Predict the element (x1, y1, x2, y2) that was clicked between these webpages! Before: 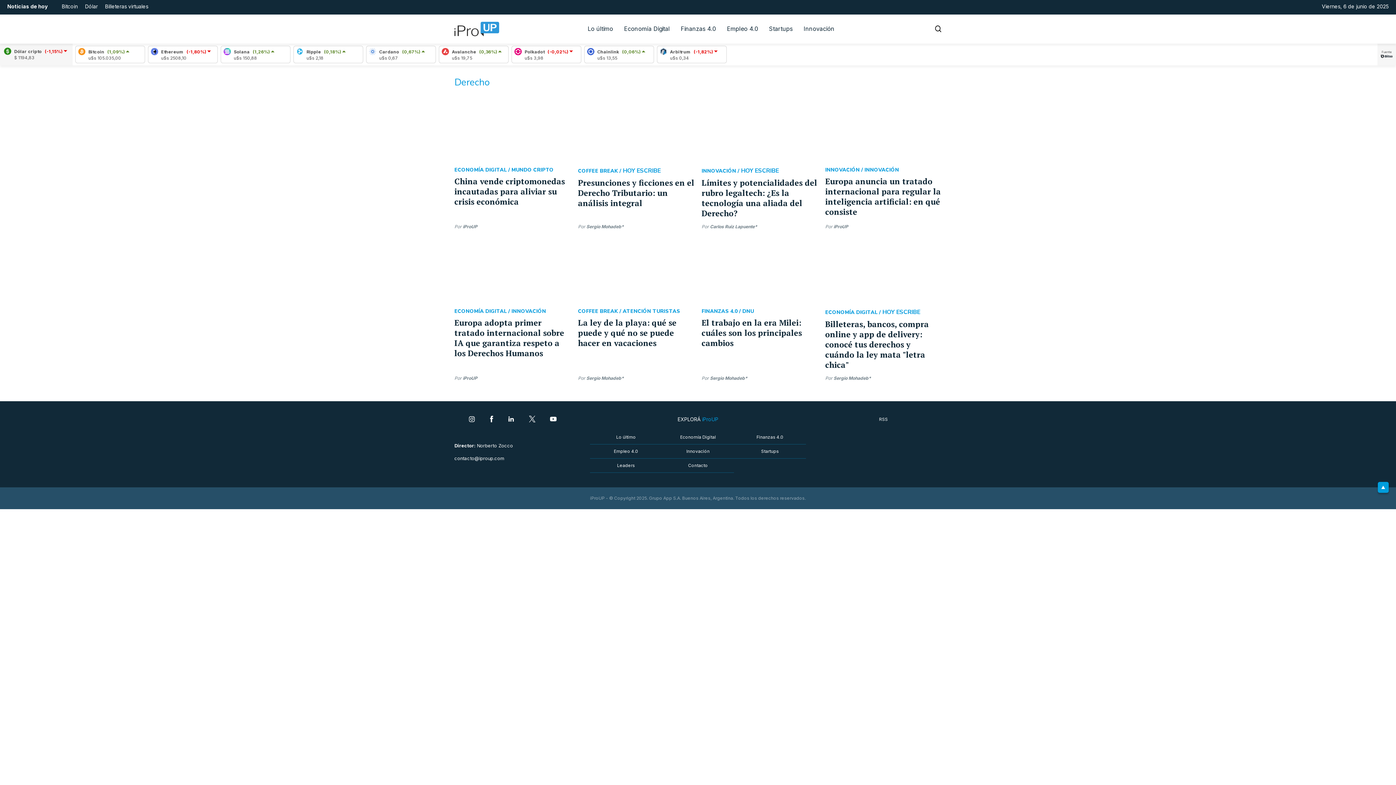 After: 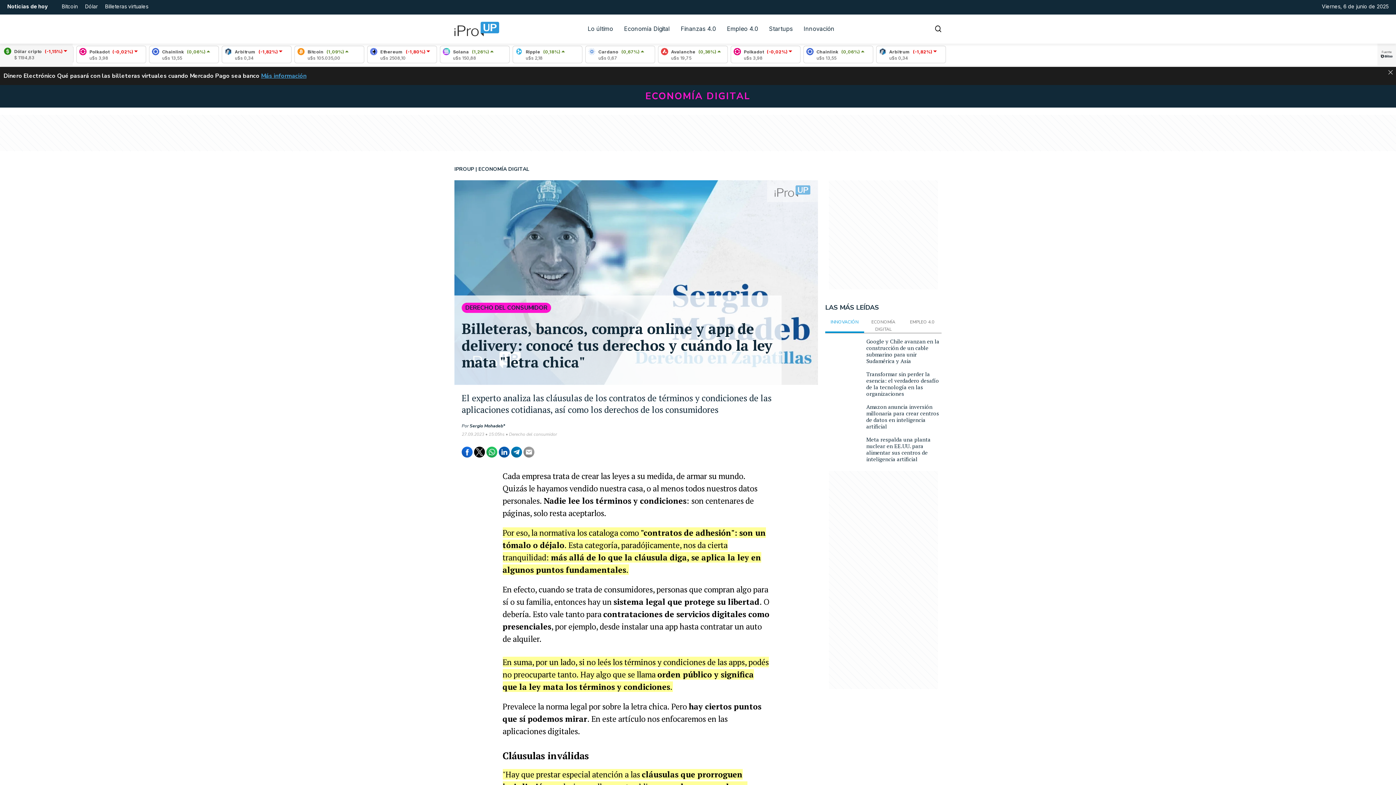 Action: label: Billeteras, bancos, compra online y app de delivery: conocé tus derechos y cuándo la ley mata "letra chica" bbox: (825, 318, 929, 370)